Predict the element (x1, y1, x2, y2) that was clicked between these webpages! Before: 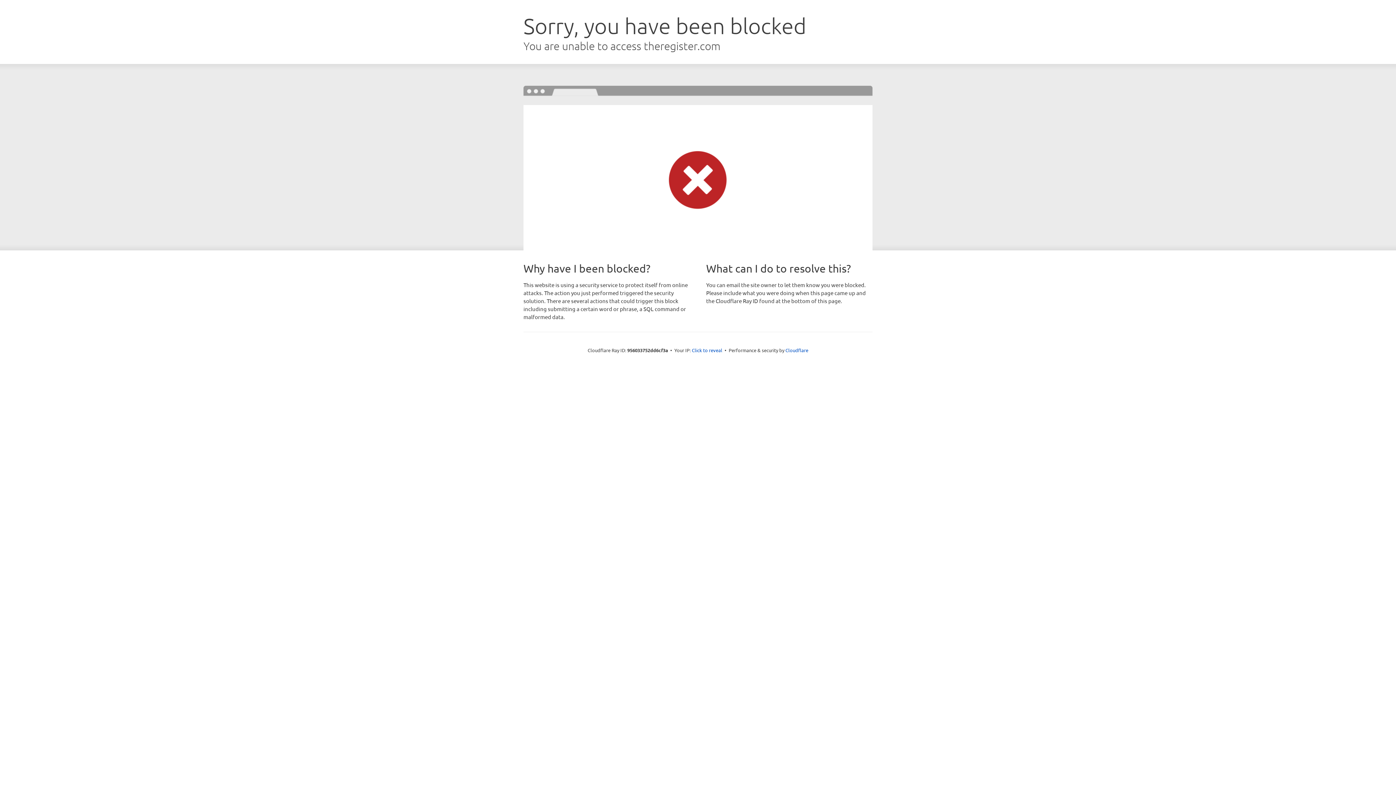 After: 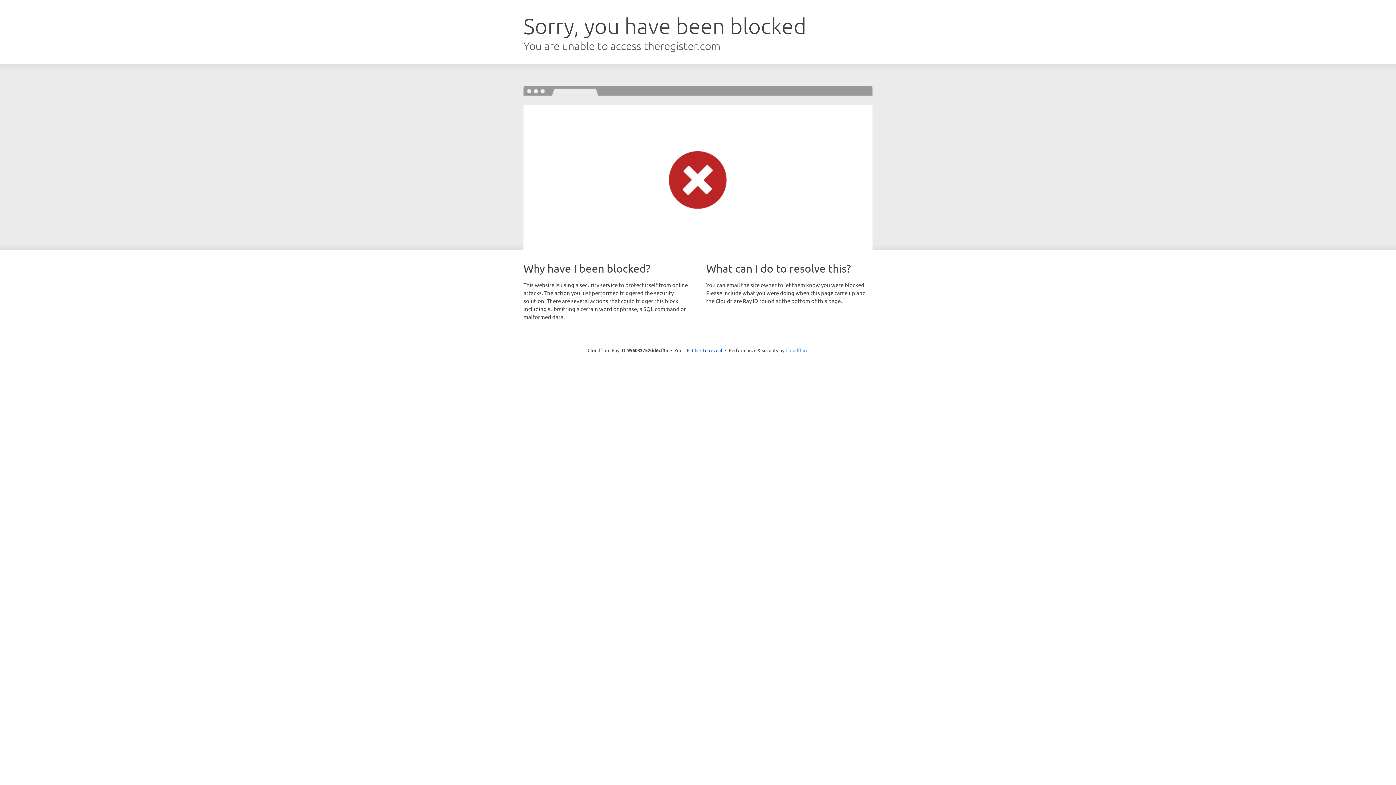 Action: label: Cloudflare bbox: (785, 347, 808, 353)